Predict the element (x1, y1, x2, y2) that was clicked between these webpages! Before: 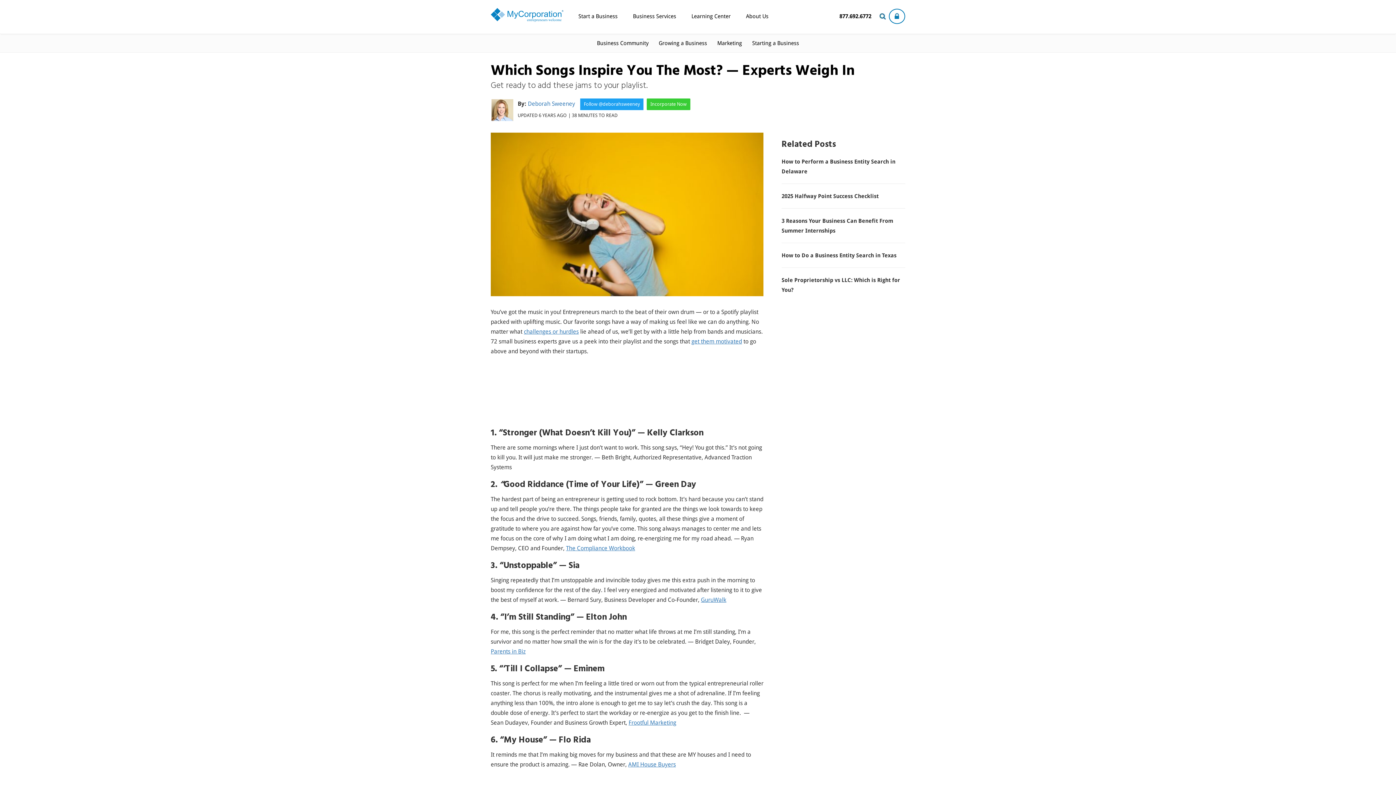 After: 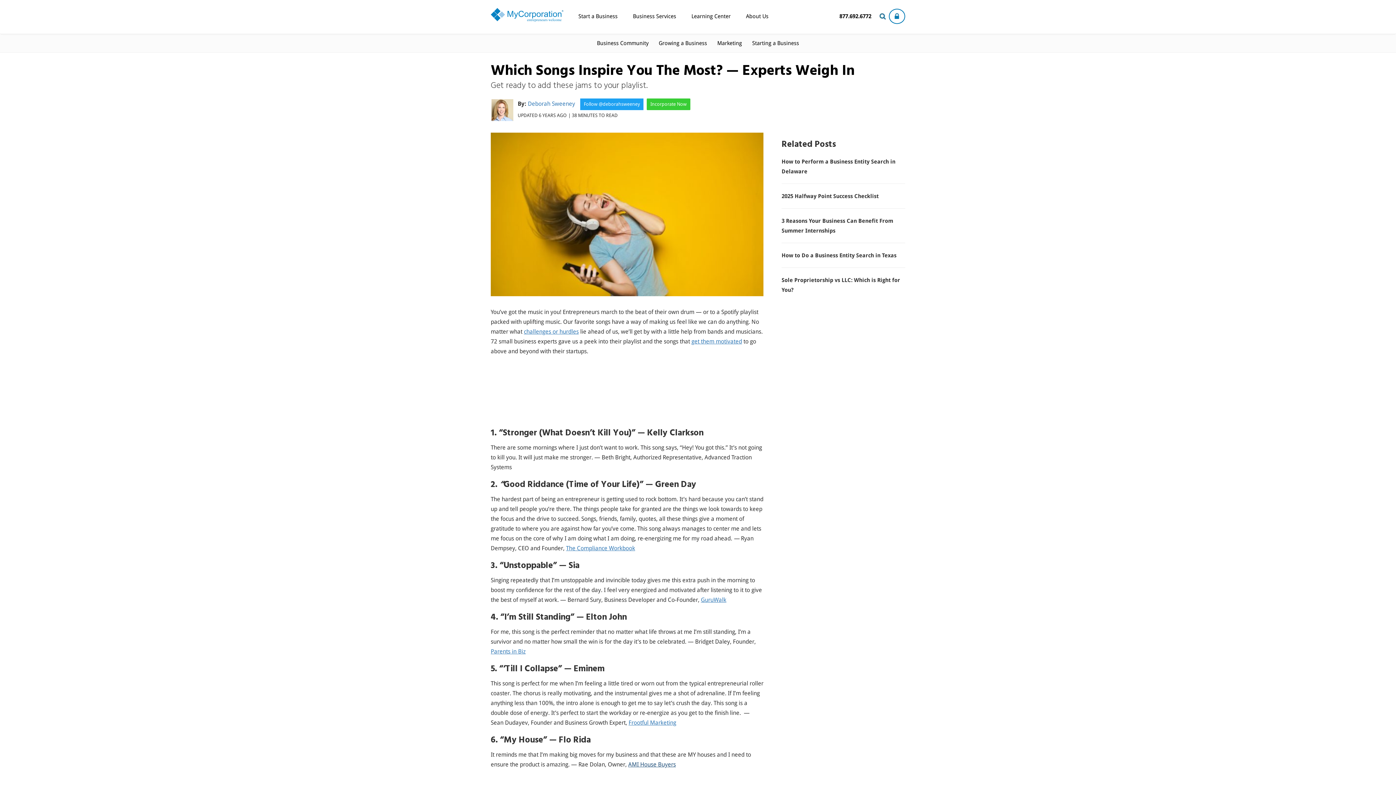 Action: label: AMI House Buyers bbox: (628, 761, 676, 768)